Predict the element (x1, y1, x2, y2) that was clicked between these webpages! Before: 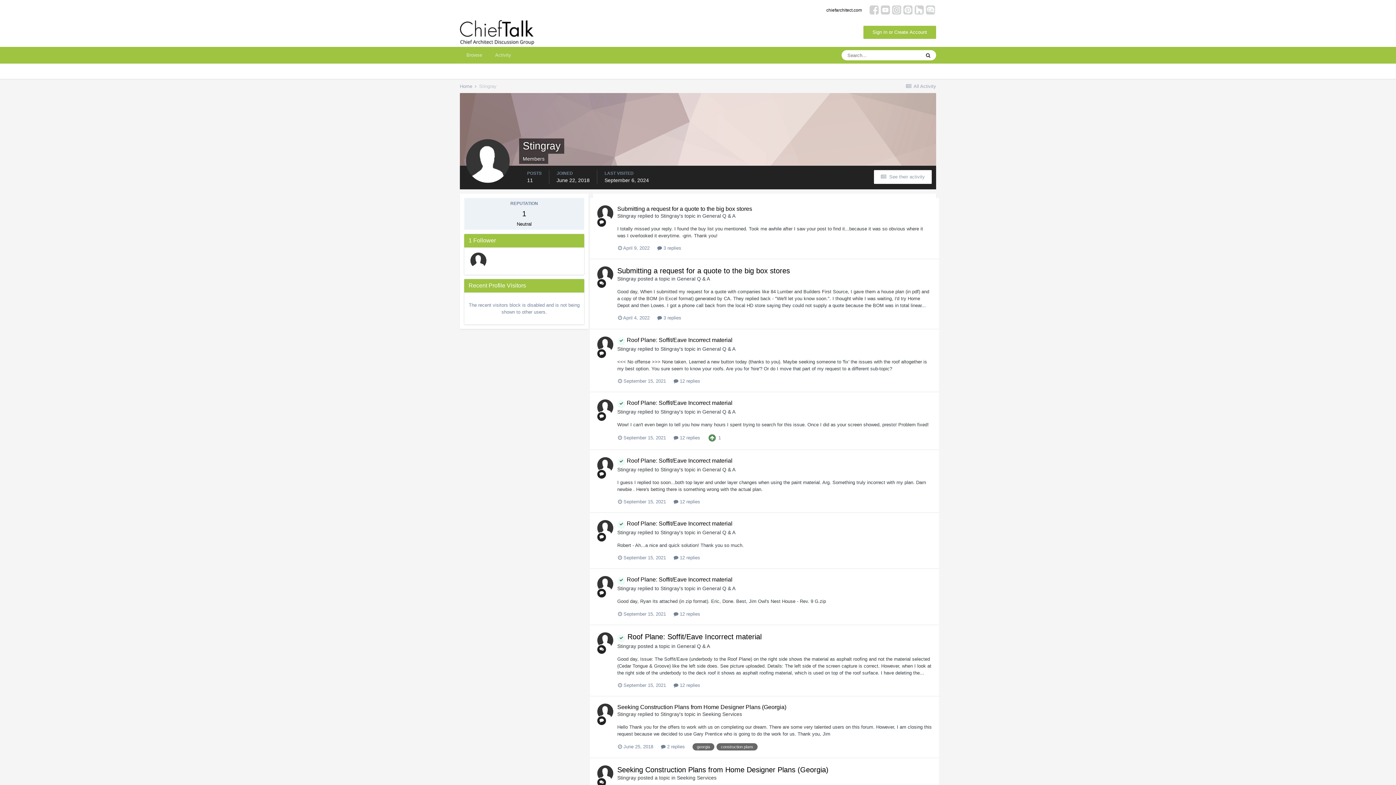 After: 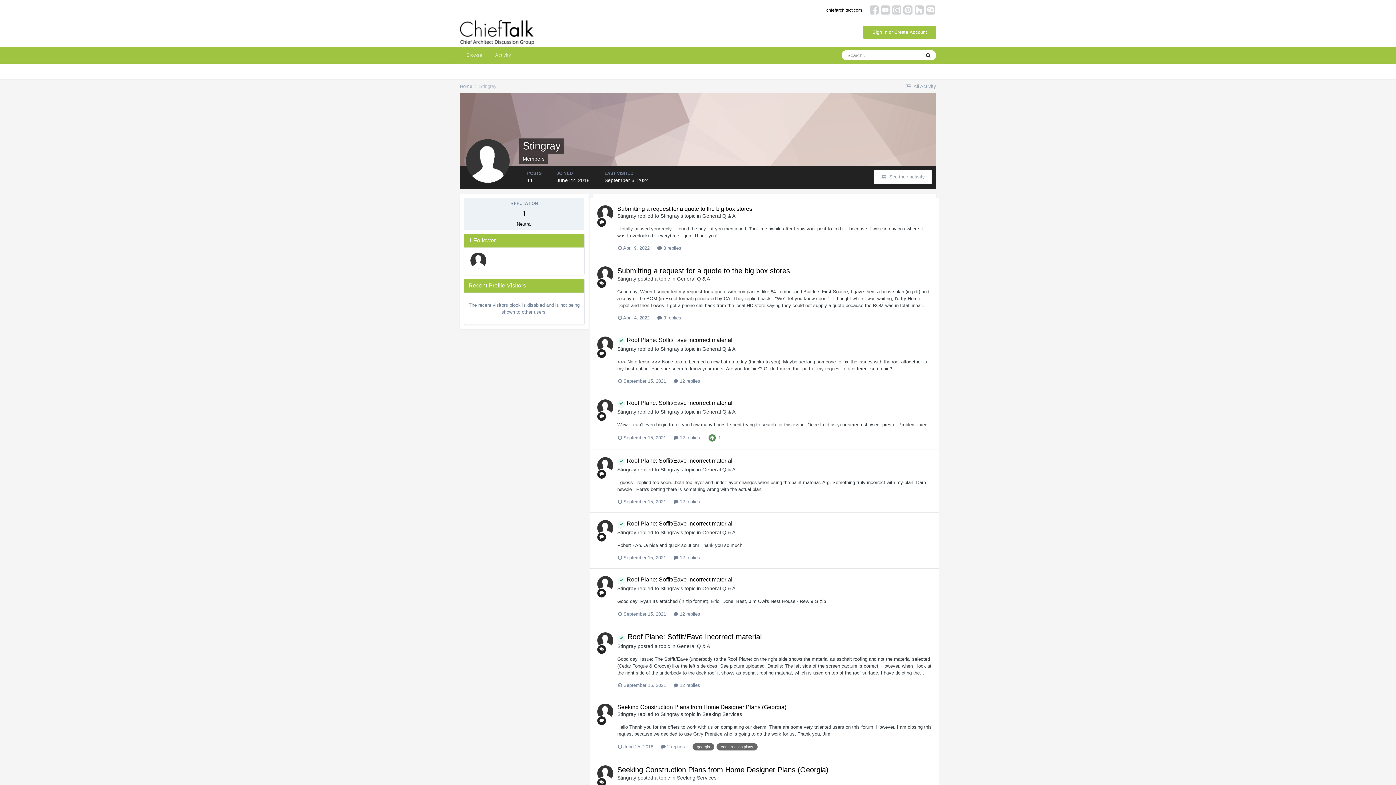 Action: bbox: (660, 585, 679, 591) label: Stingray